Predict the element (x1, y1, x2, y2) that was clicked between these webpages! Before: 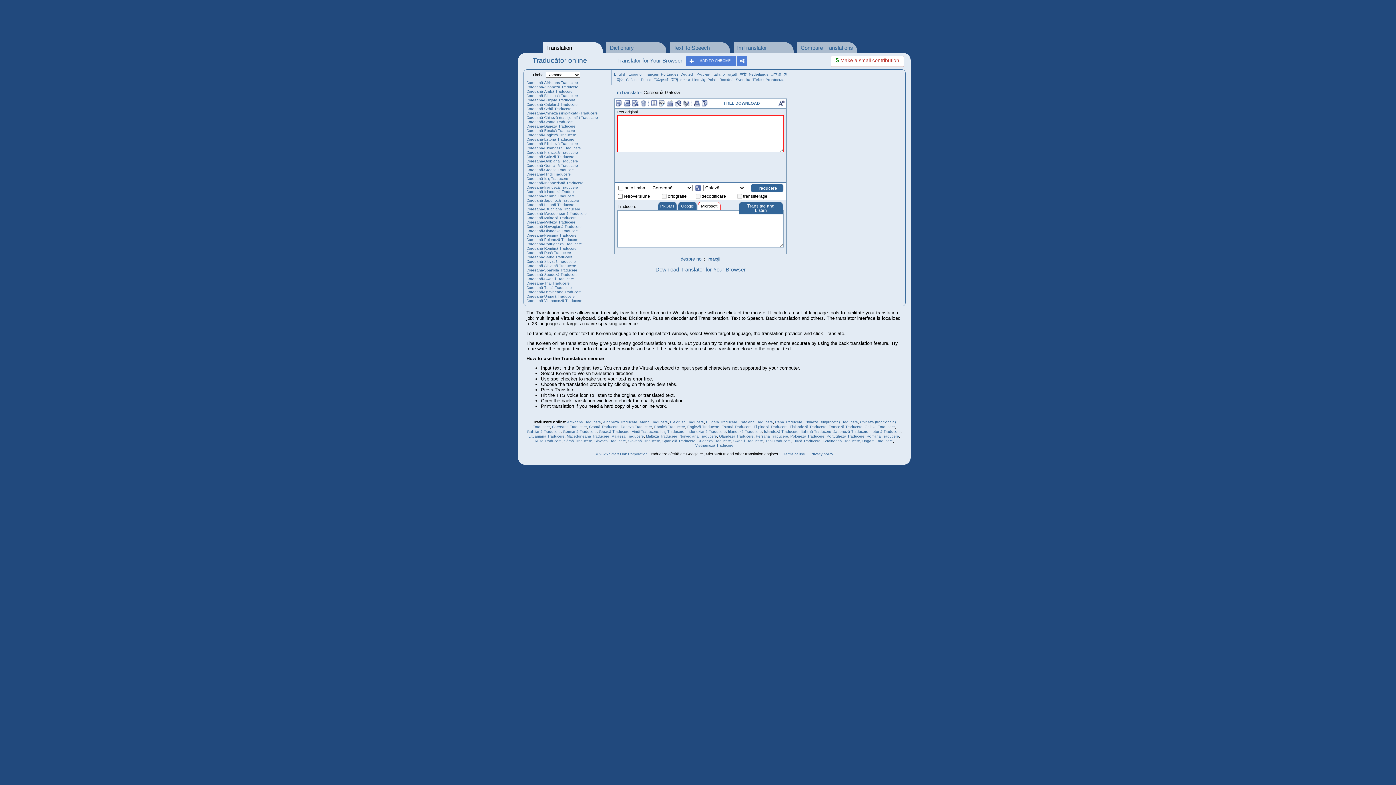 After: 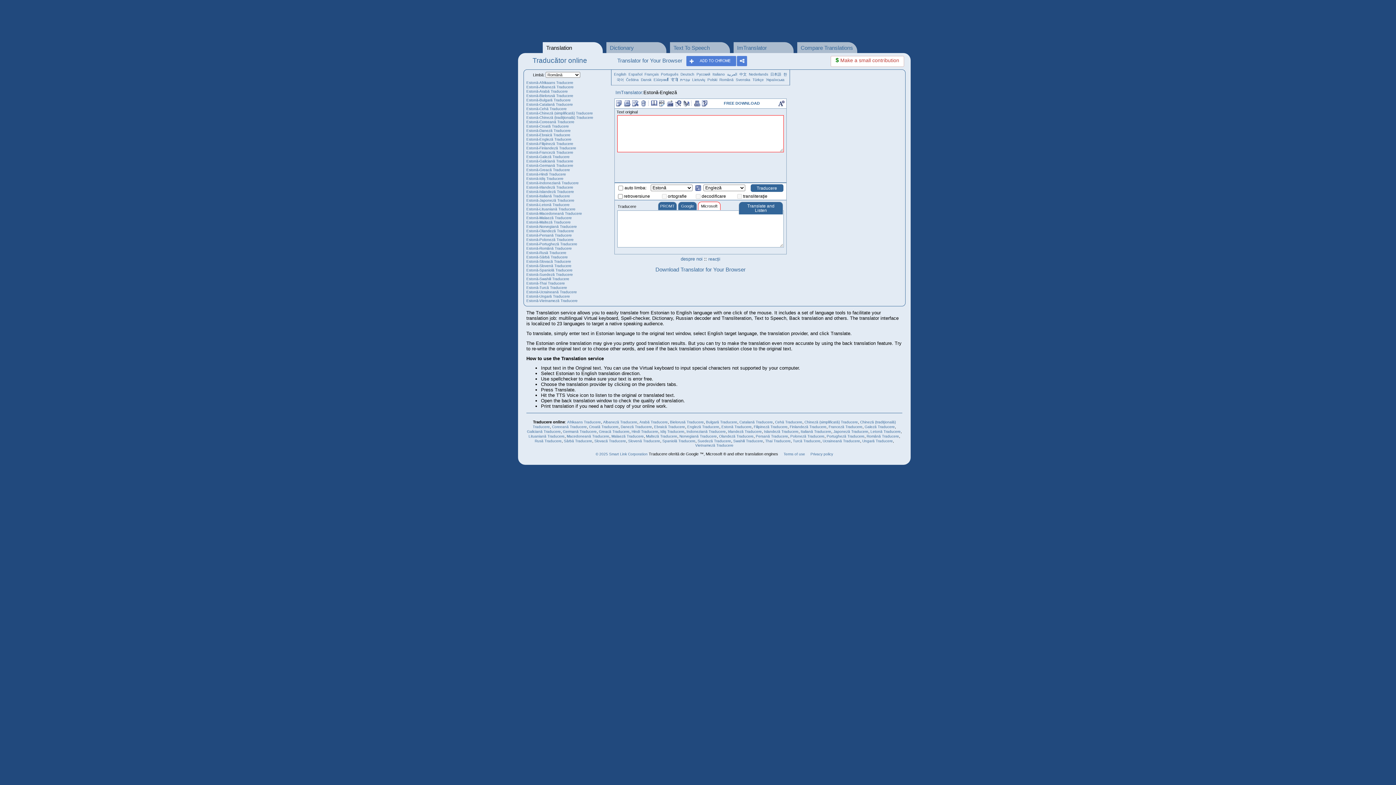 Action: label: Estonă Traducere bbox: (721, 425, 751, 429)